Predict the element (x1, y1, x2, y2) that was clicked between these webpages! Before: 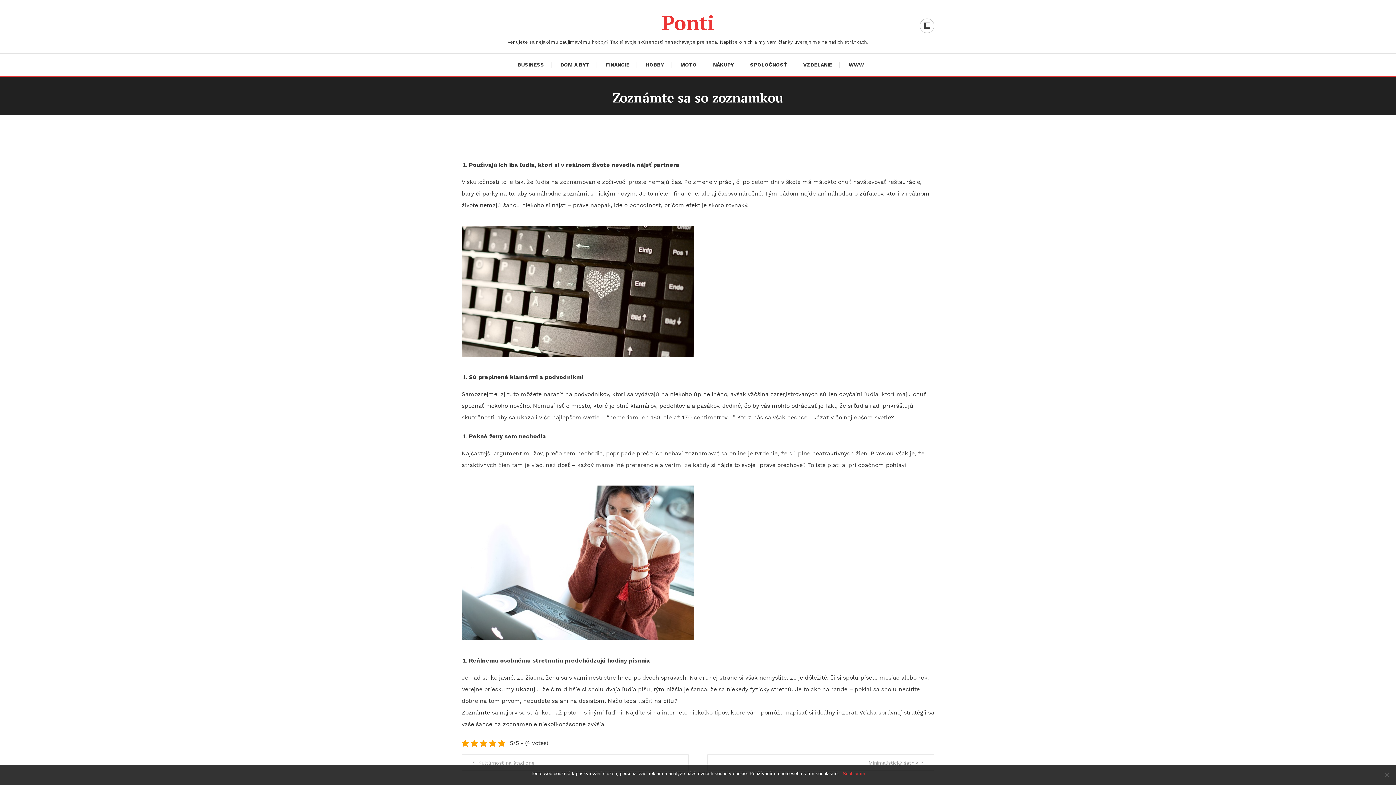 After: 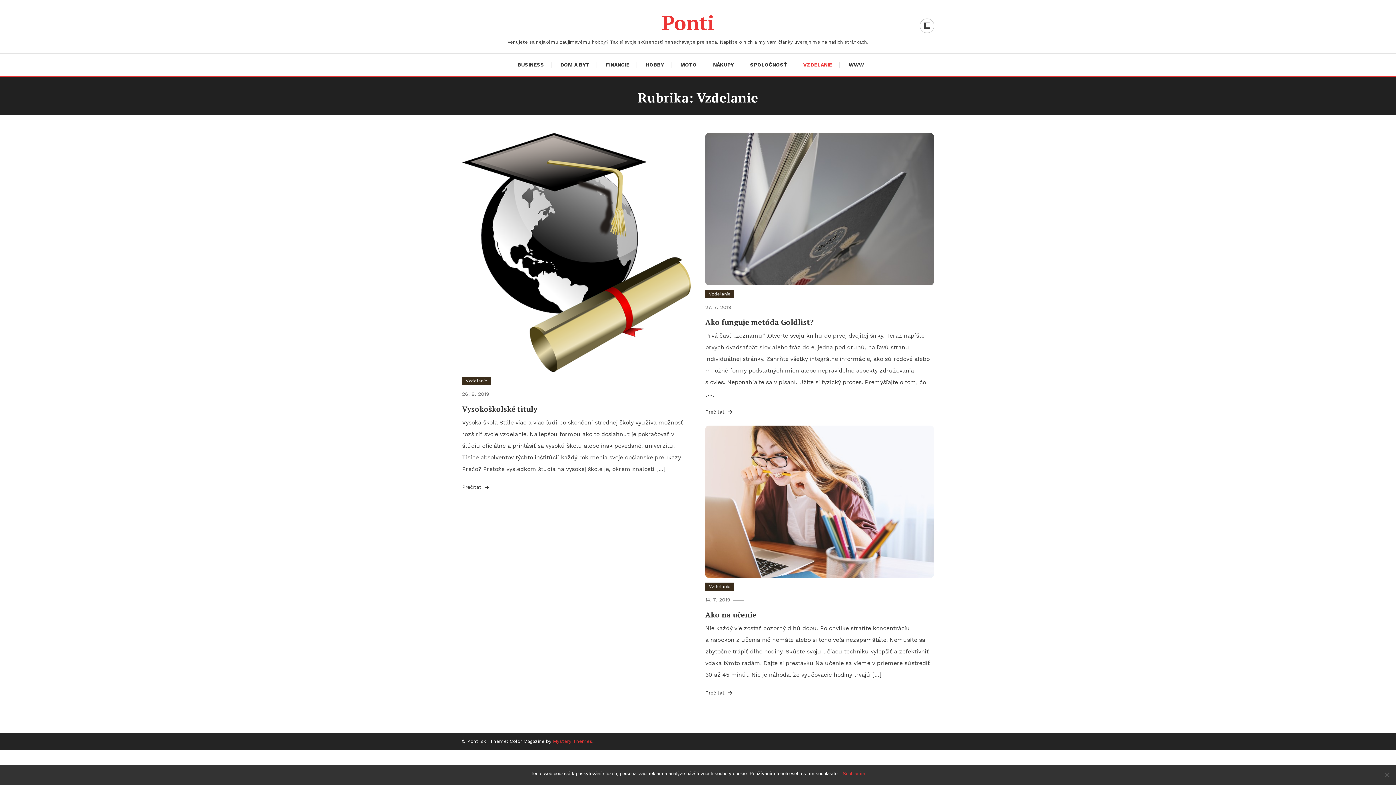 Action: bbox: (796, 53, 839, 75) label: VZDELANIE